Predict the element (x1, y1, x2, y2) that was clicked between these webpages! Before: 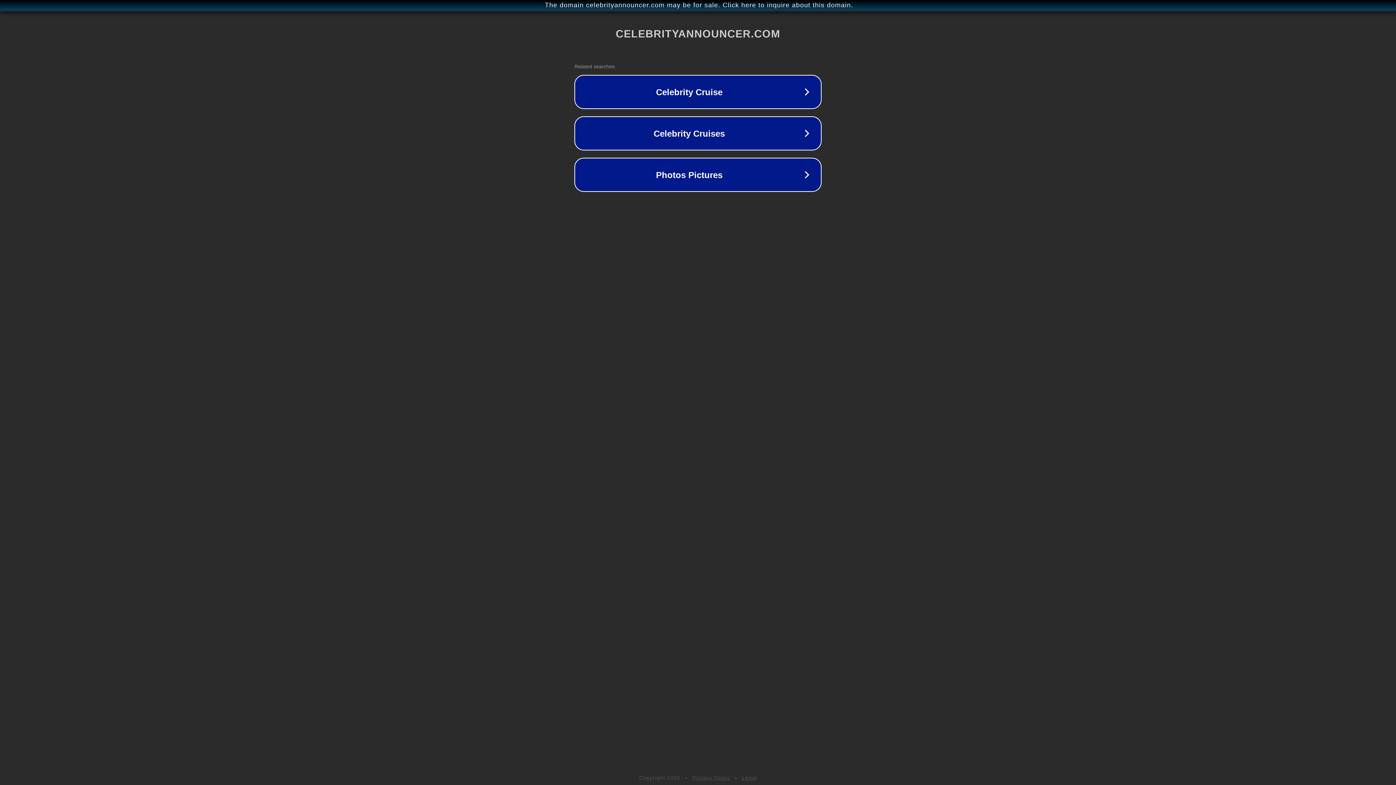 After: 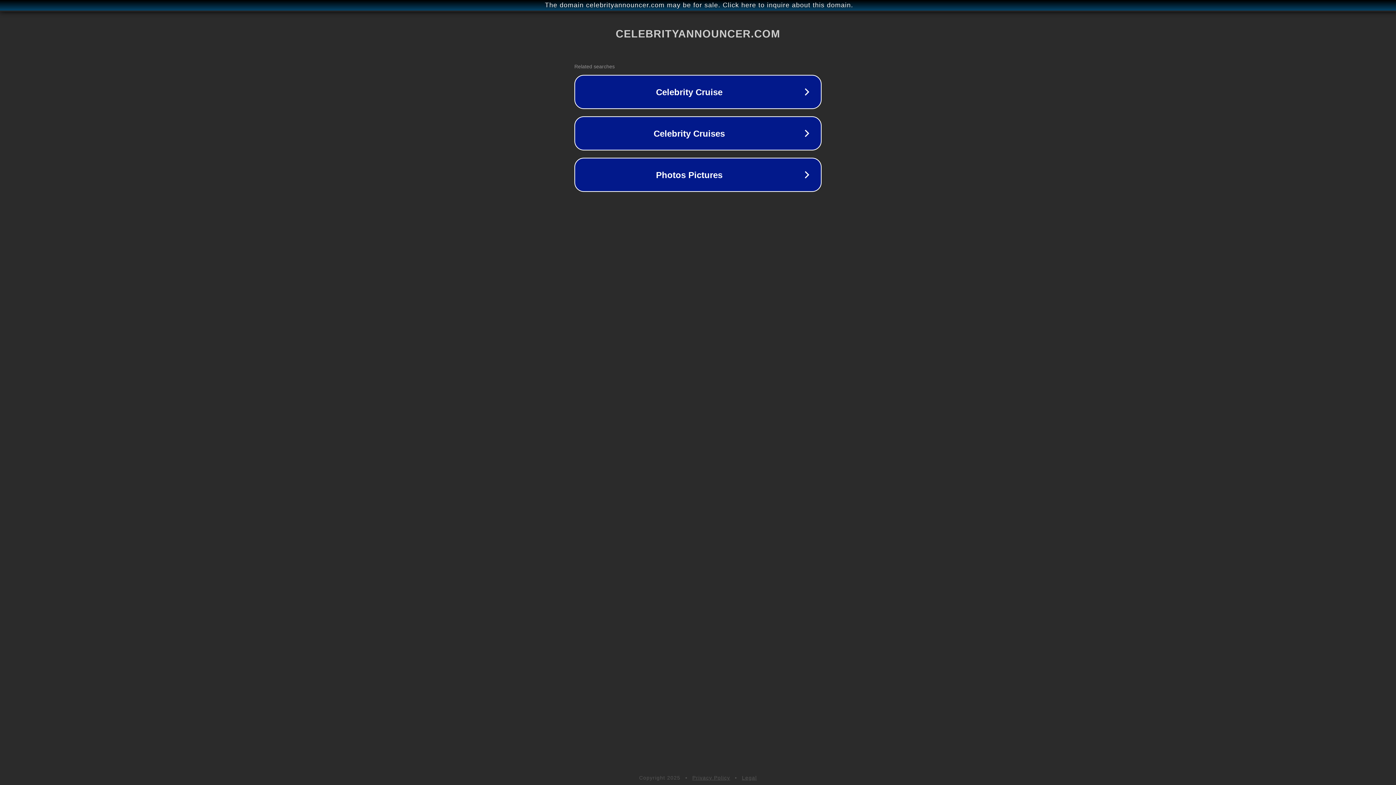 Action: bbox: (742, 775, 757, 781) label: Legal